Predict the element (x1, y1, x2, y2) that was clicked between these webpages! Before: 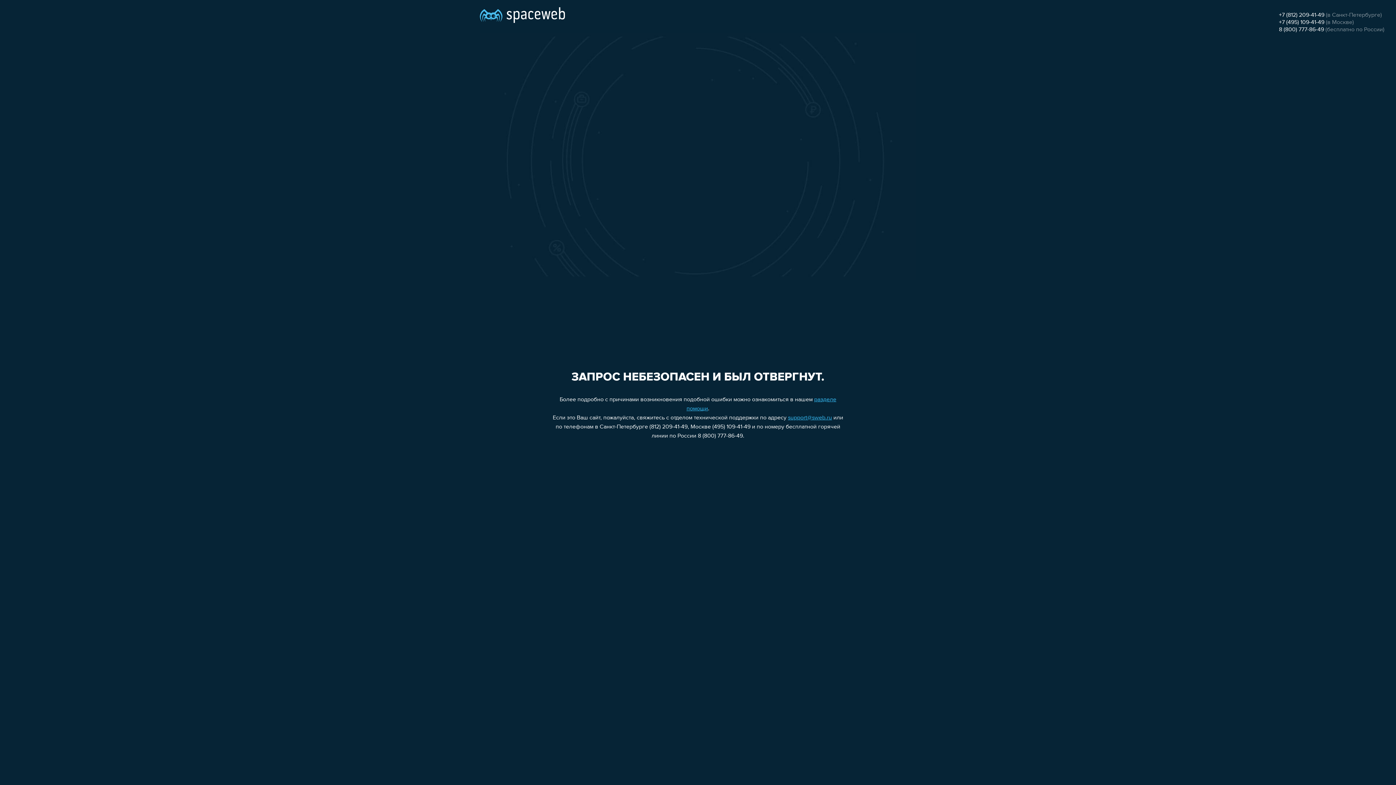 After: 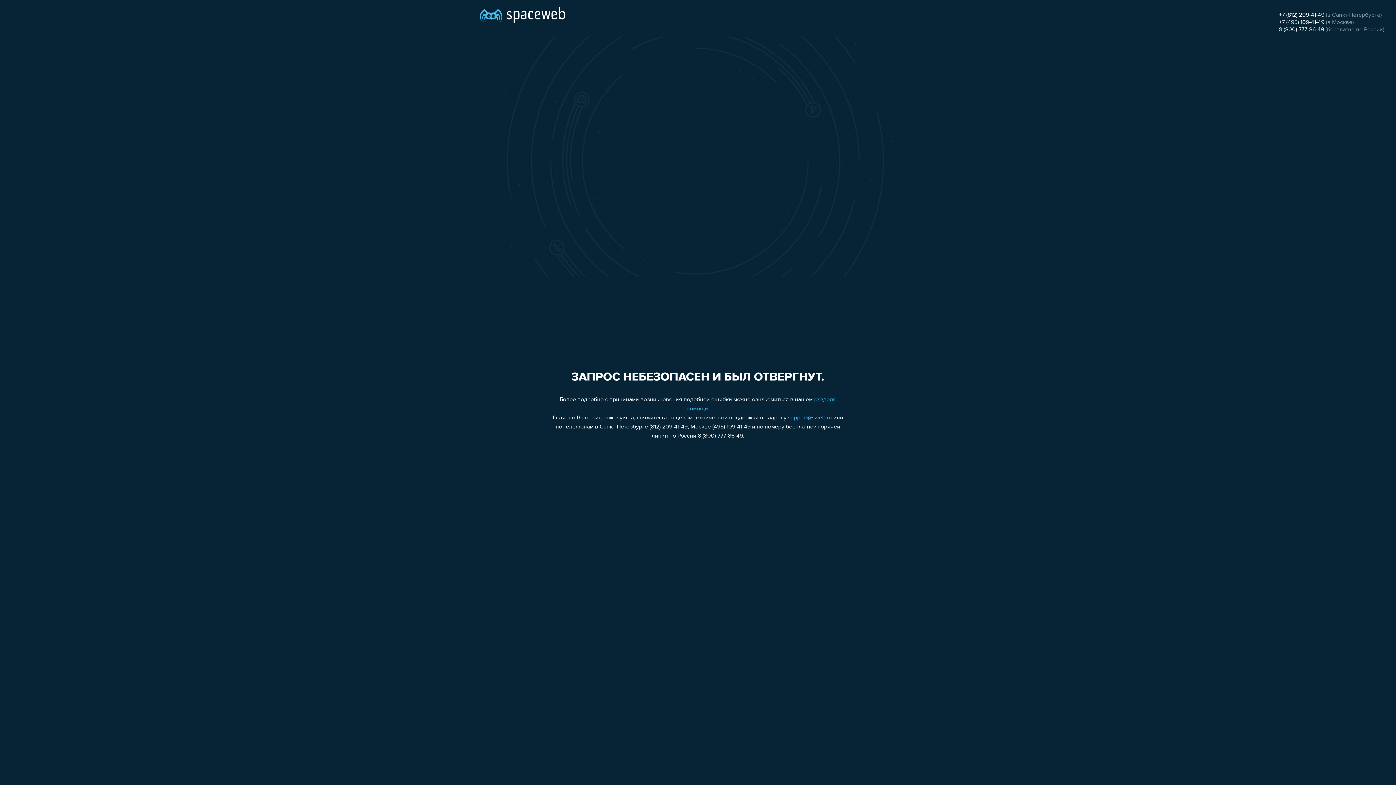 Action: bbox: (1279, 12, 1324, 18) label: +7 (812) 209-41-49